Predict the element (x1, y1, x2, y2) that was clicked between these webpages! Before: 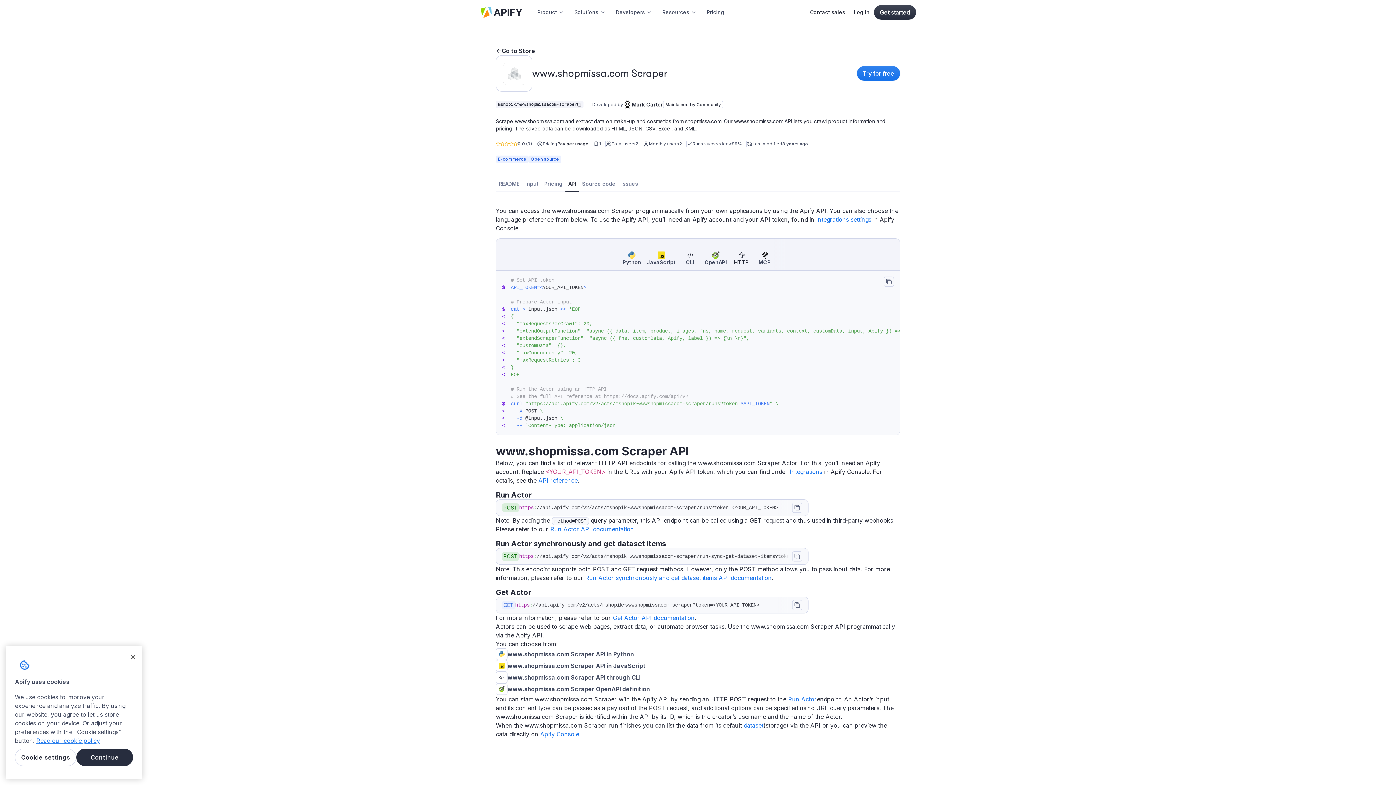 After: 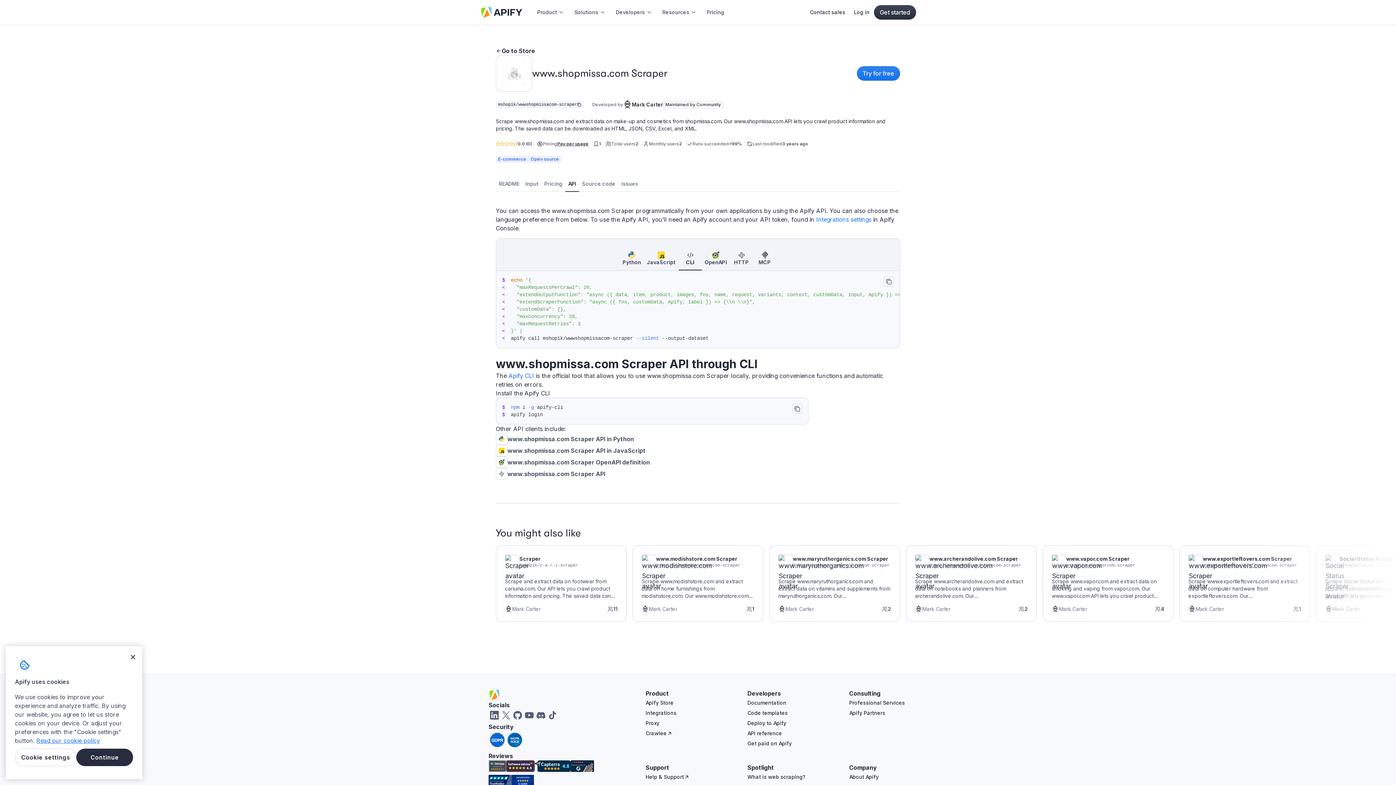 Action: label: CLI bbox: (678, 238, 702, 270)